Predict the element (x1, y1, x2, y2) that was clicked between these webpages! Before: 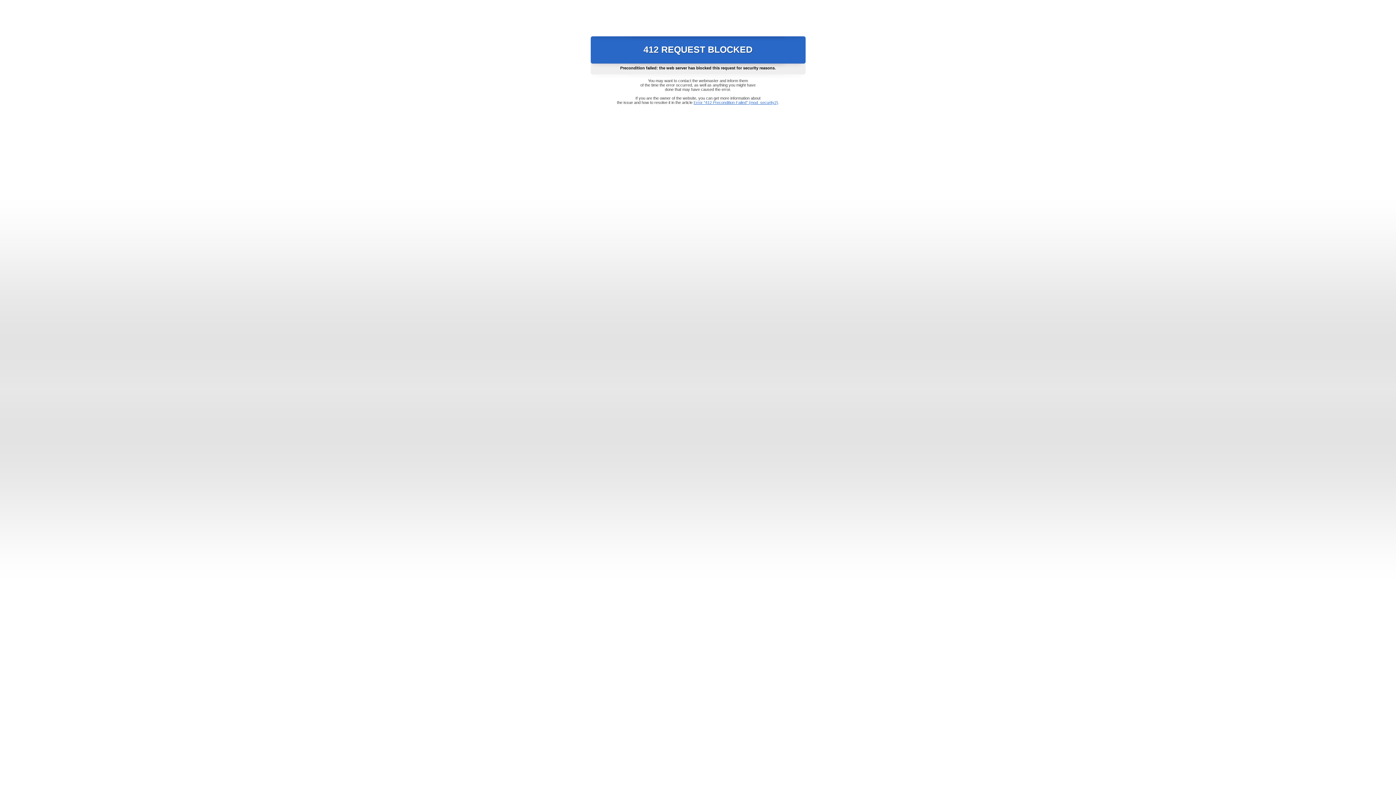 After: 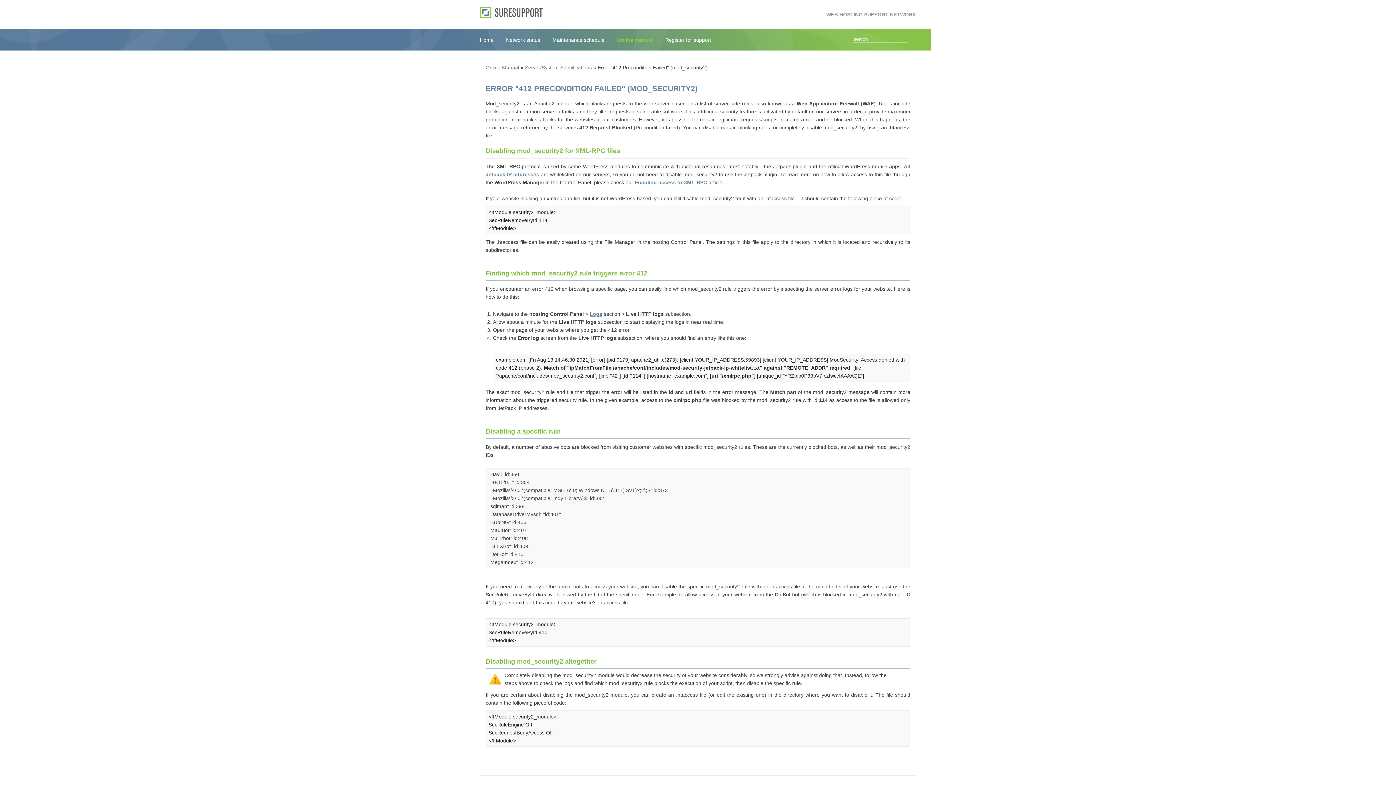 Action: bbox: (693, 100, 778, 104) label: Error "412 Precondition Failed" (mod_security2)